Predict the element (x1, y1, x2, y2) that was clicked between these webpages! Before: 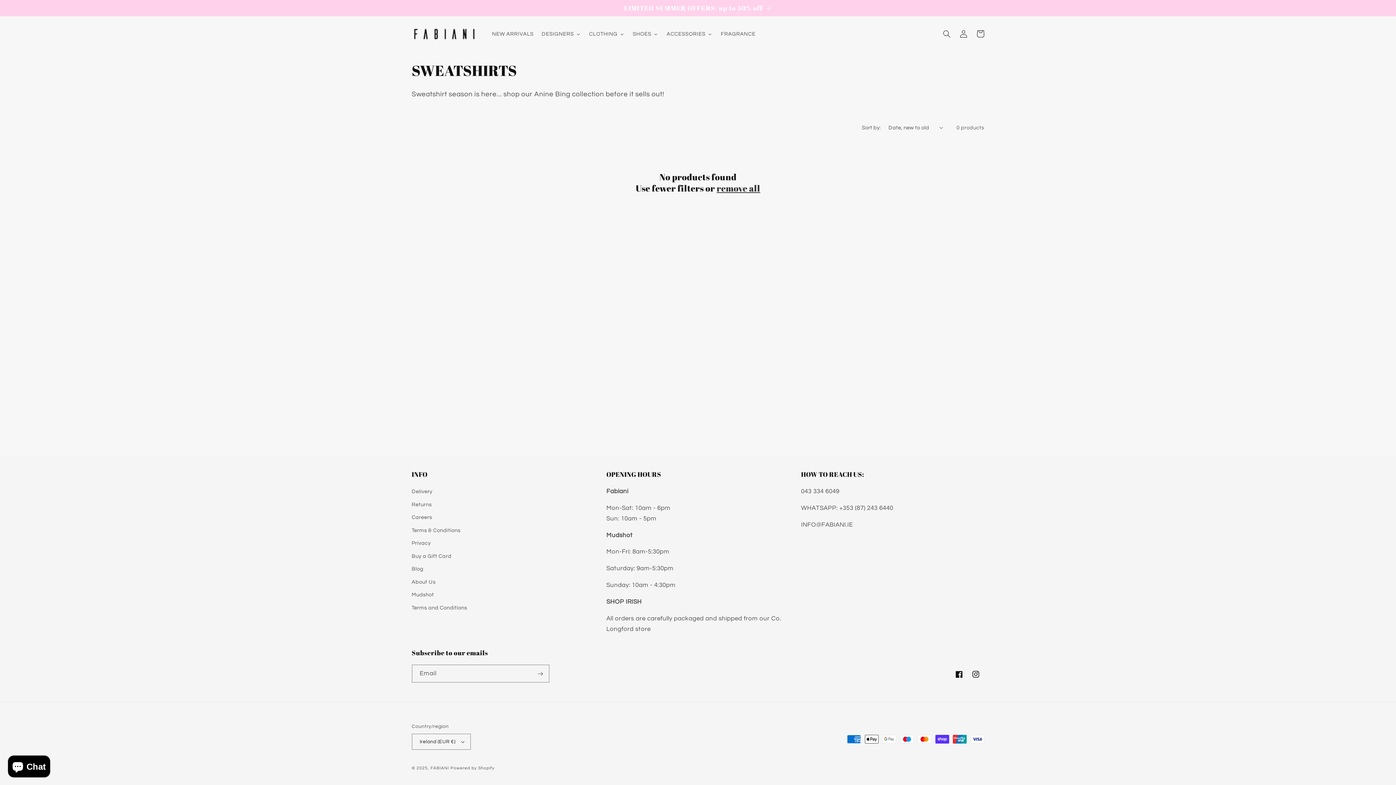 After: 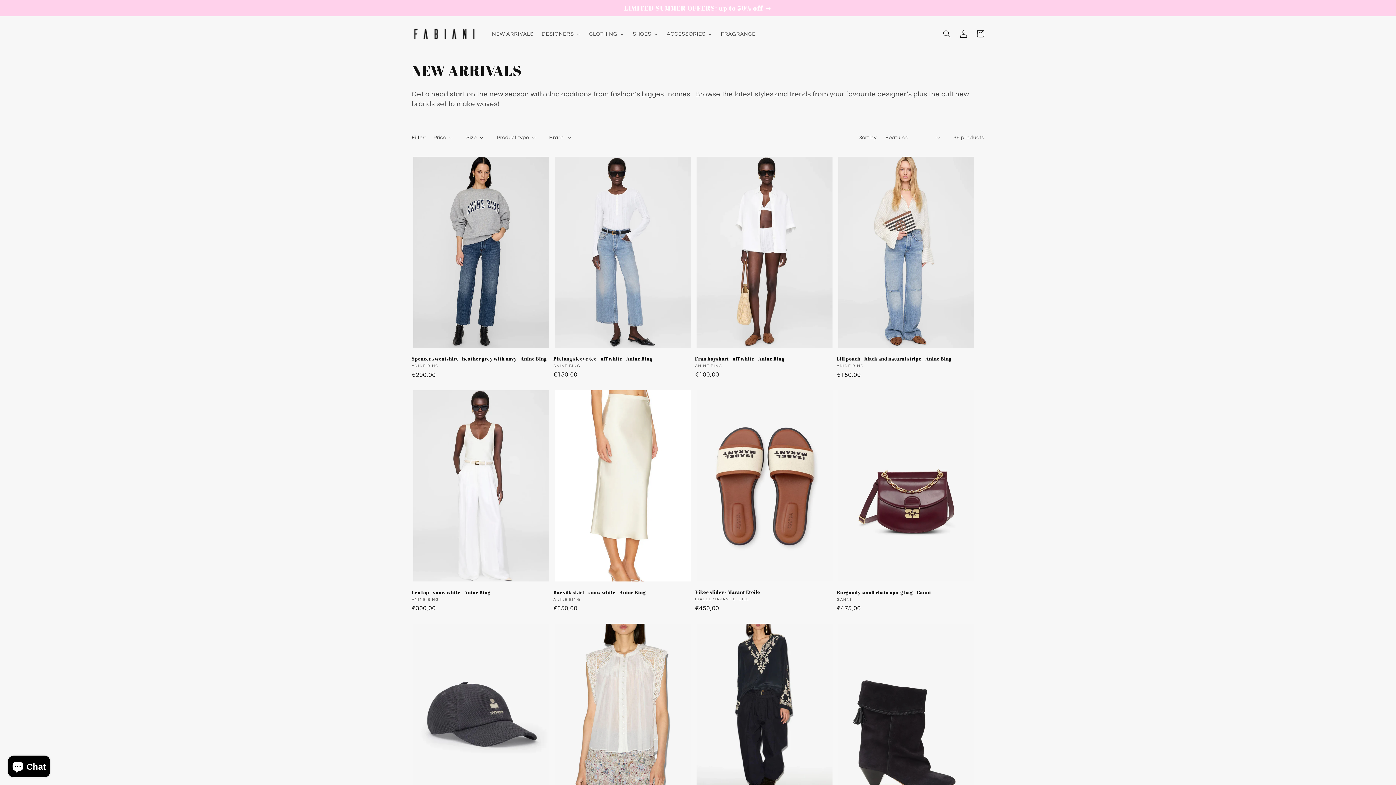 Action: bbox: (487, 30, 537, 37) label: NEW ARRIVALS